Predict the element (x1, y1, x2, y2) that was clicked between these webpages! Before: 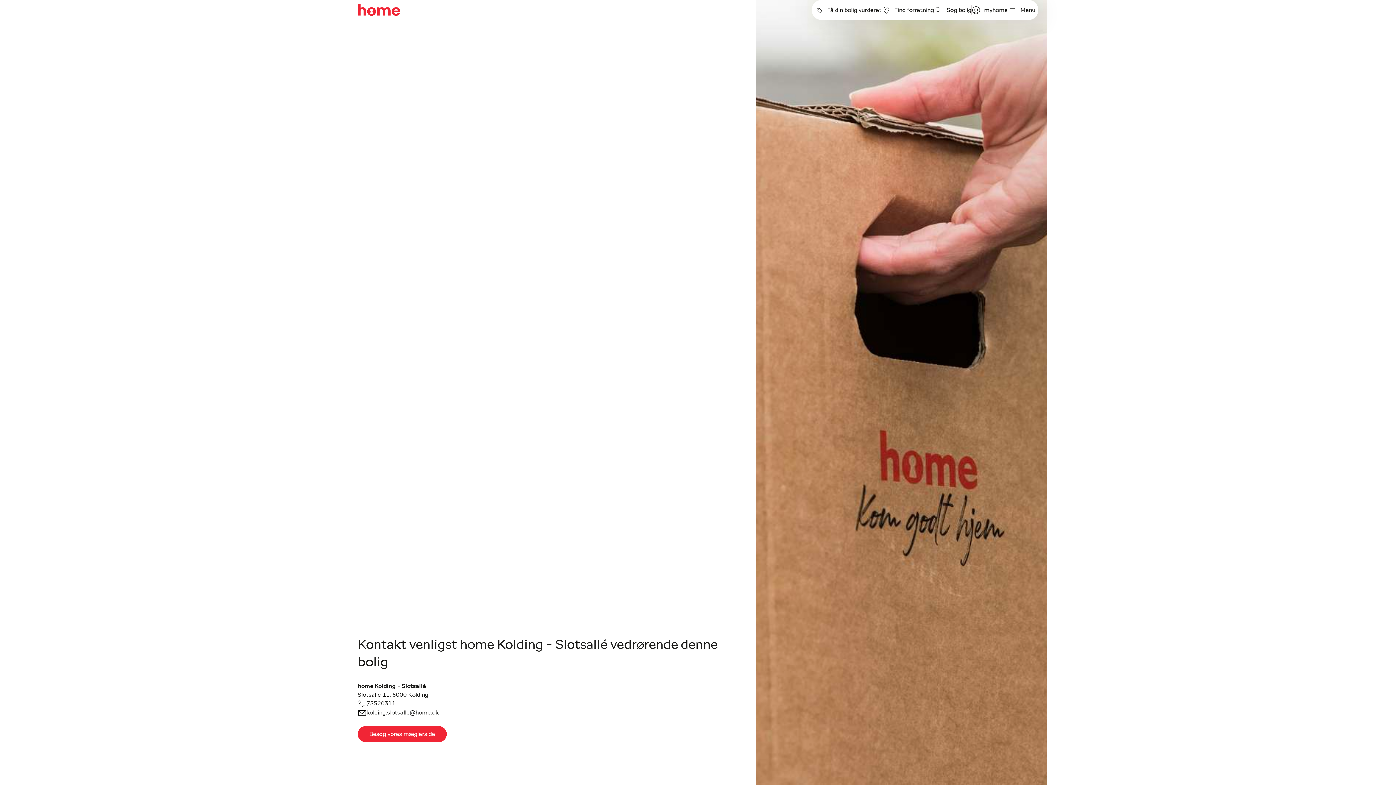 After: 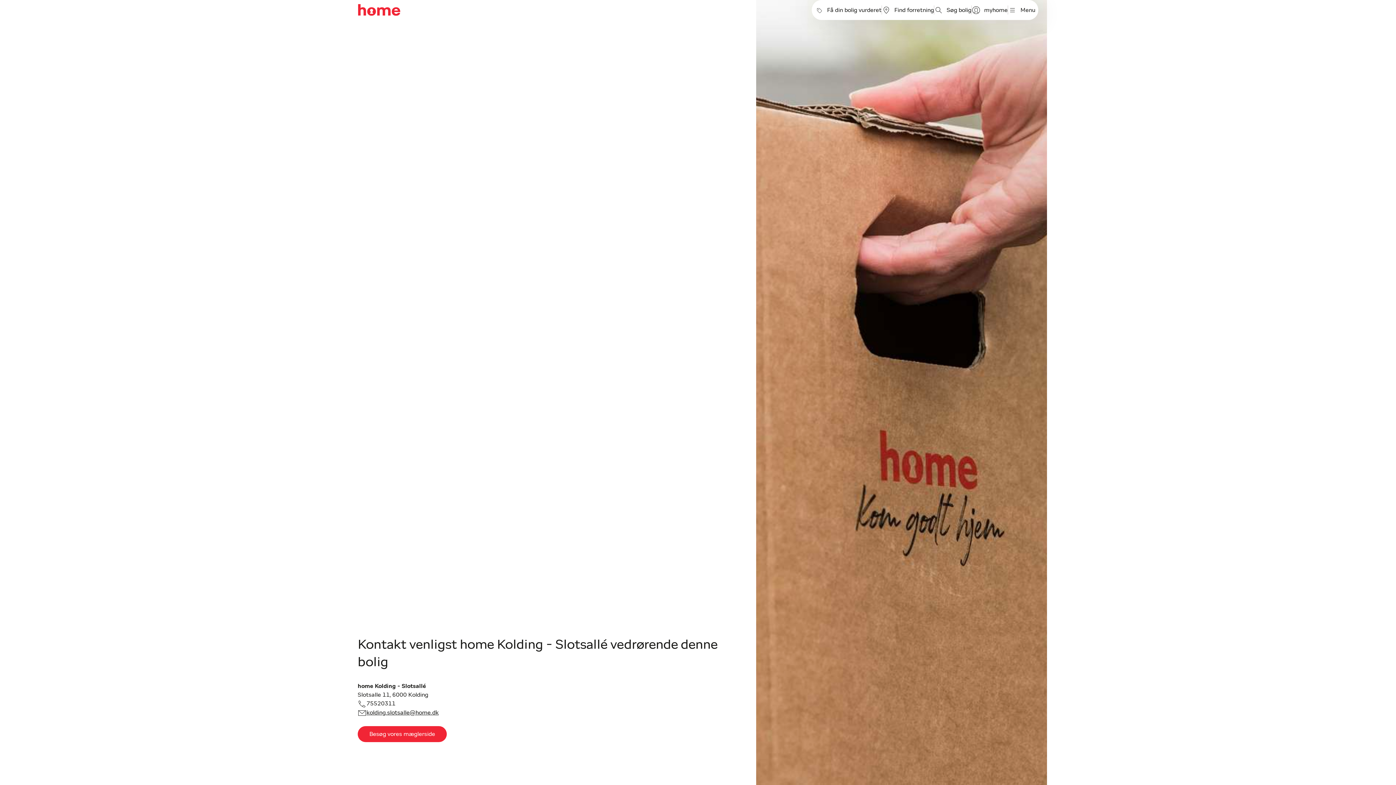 Action: label: myhome bbox: (972, 5, 1008, 14)